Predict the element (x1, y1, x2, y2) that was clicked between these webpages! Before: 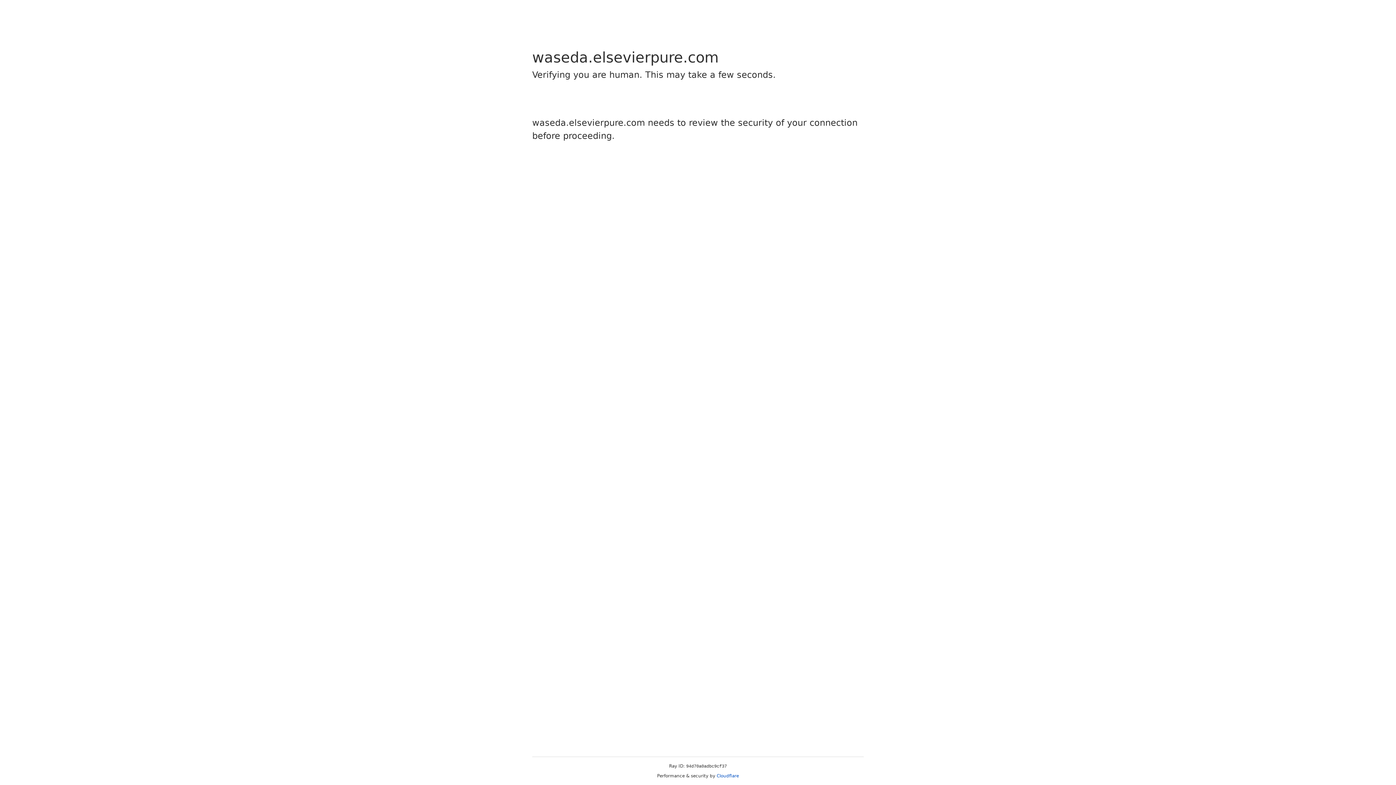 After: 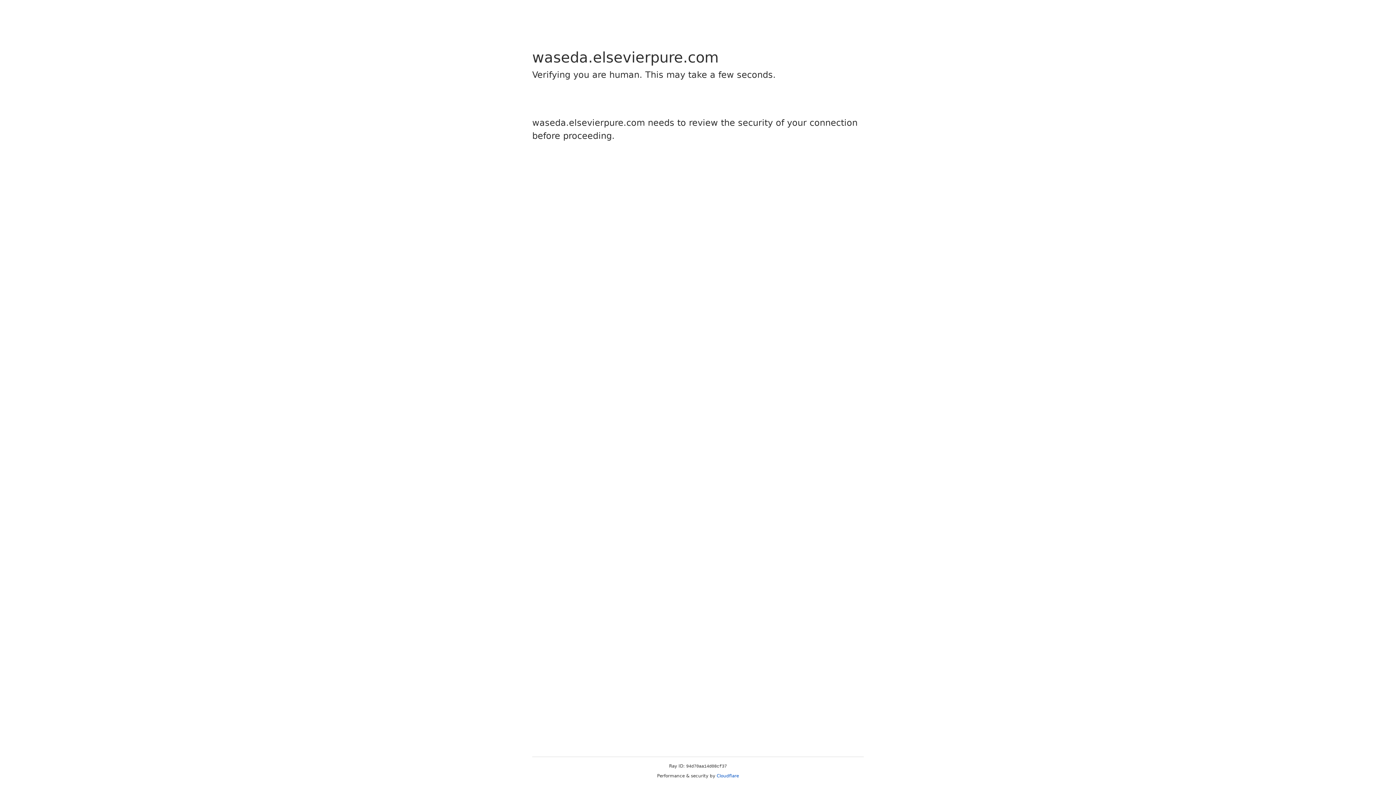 Action: label: Cloudflare bbox: (716, 773, 739, 778)